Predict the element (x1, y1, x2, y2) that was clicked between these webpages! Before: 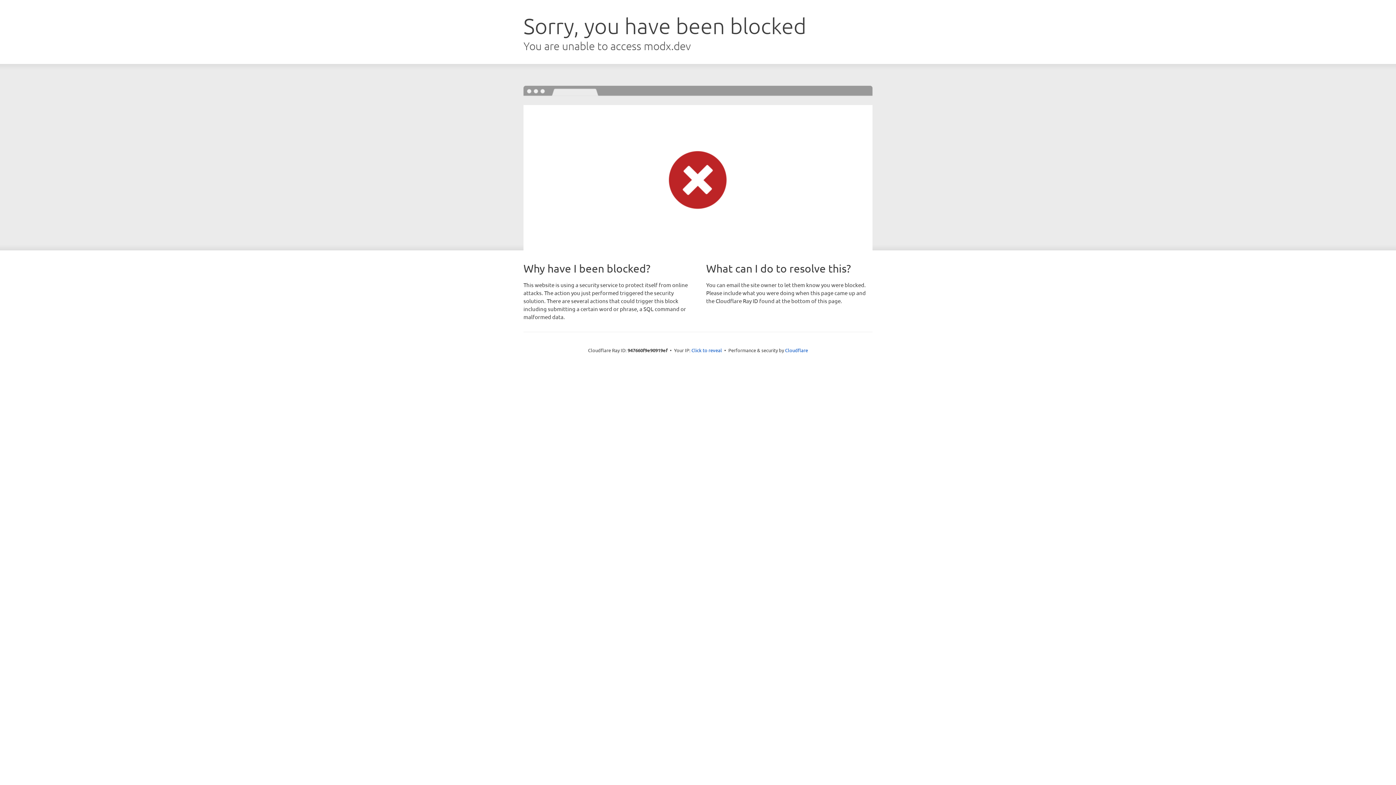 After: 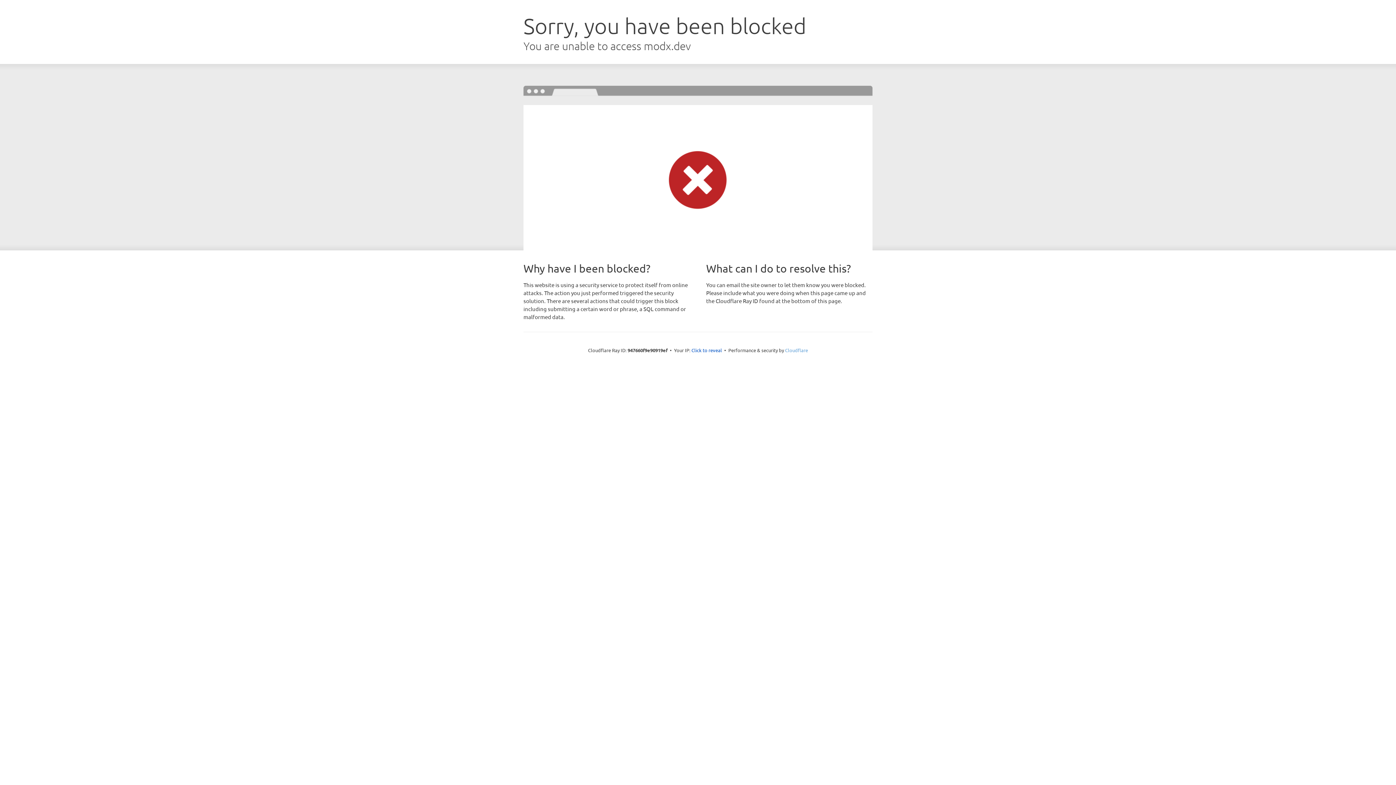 Action: label: Cloudflare bbox: (785, 347, 808, 353)